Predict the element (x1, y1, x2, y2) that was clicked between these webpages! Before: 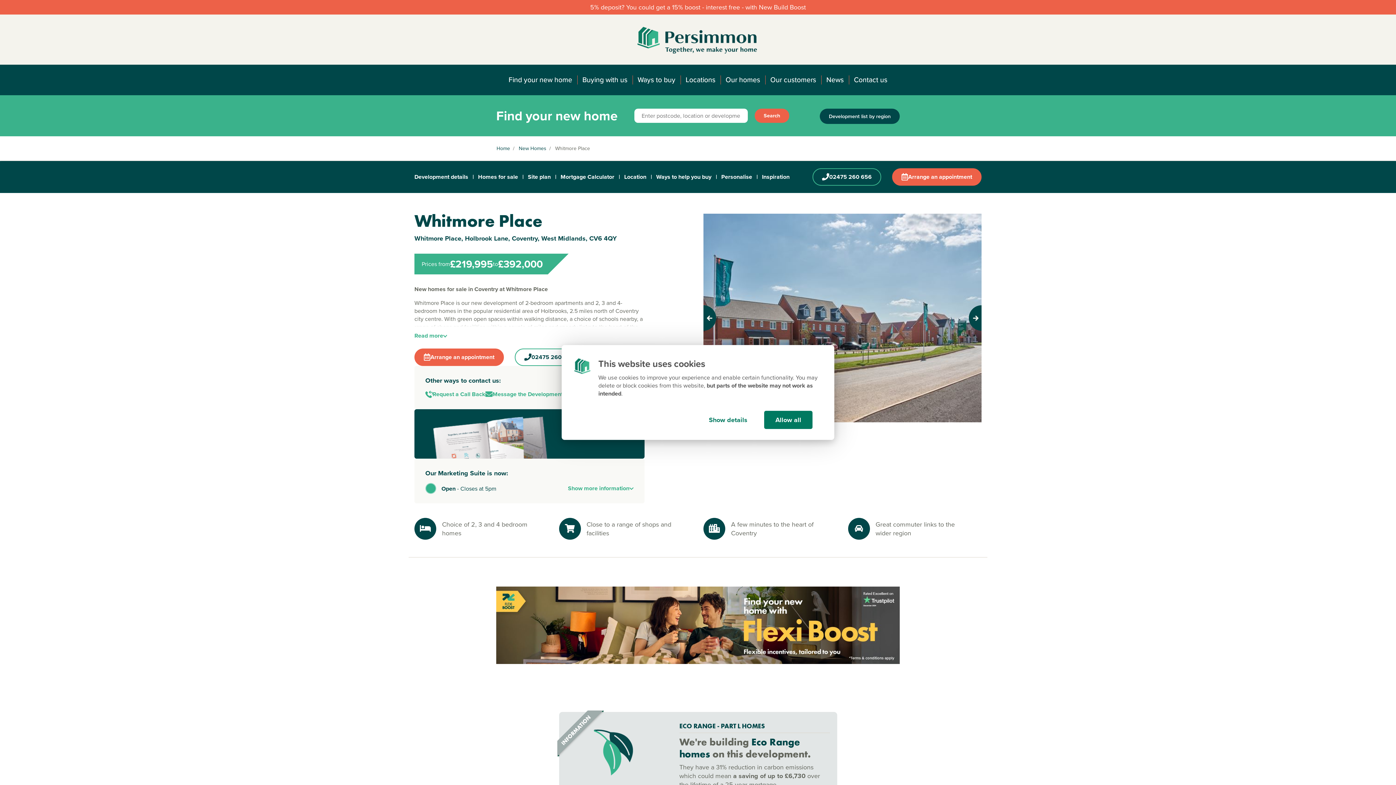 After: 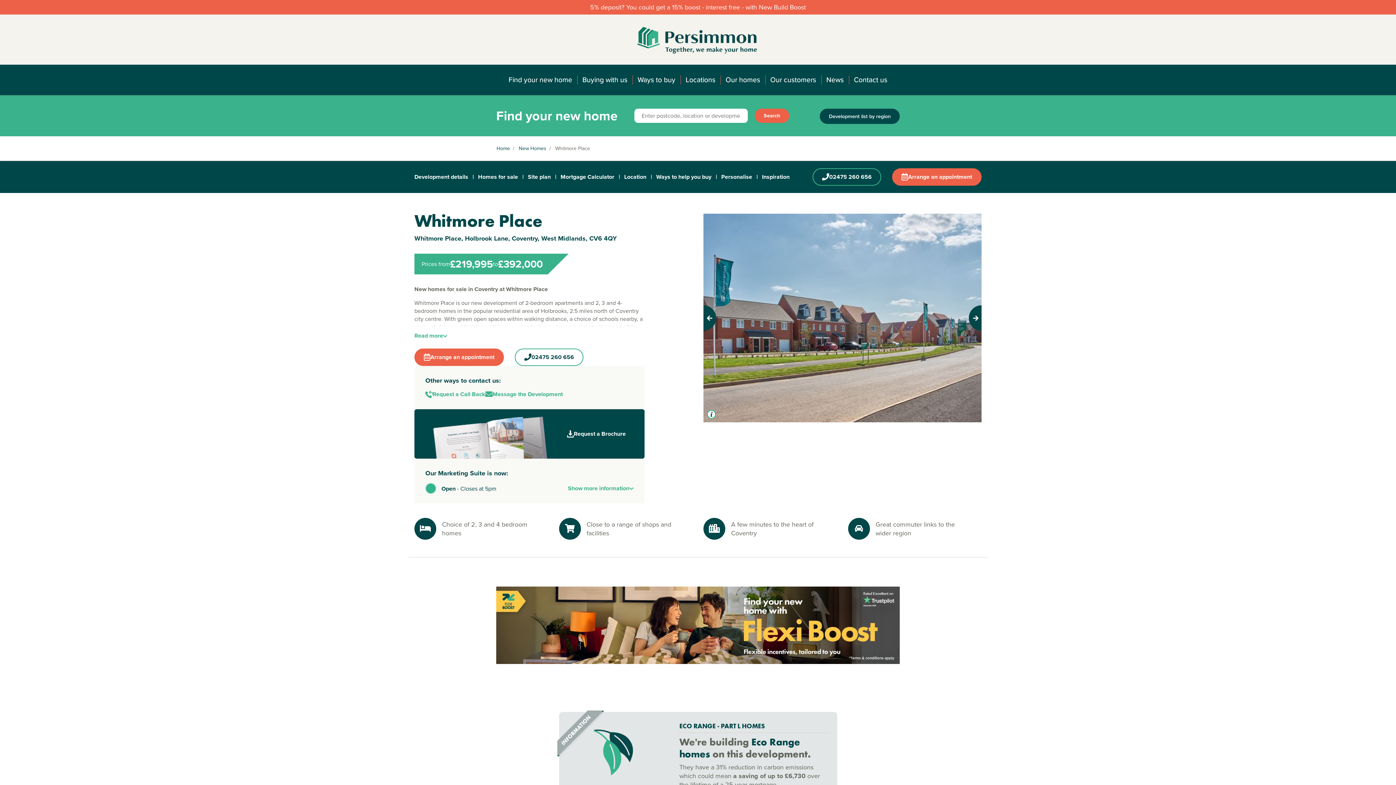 Action: bbox: (764, 411, 812, 429) label: Allow all